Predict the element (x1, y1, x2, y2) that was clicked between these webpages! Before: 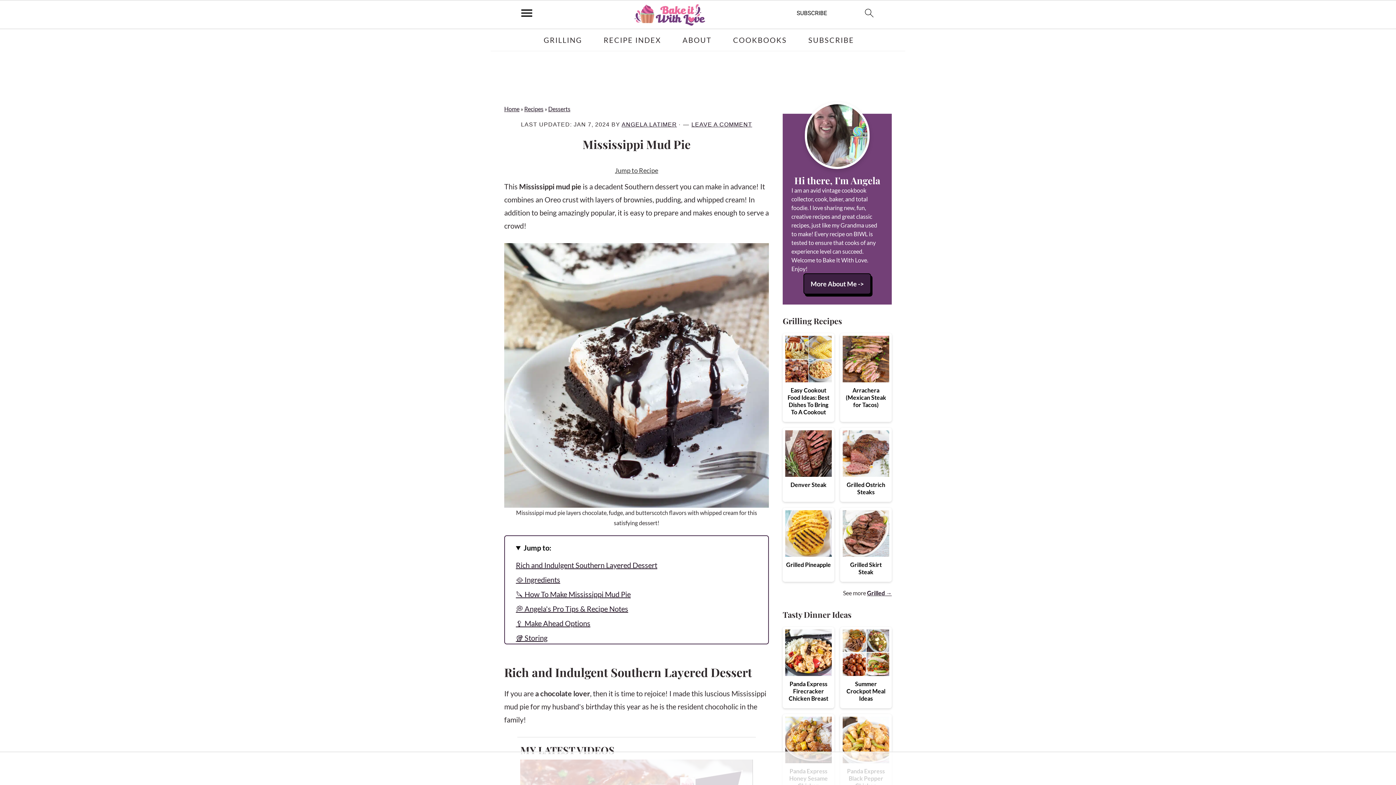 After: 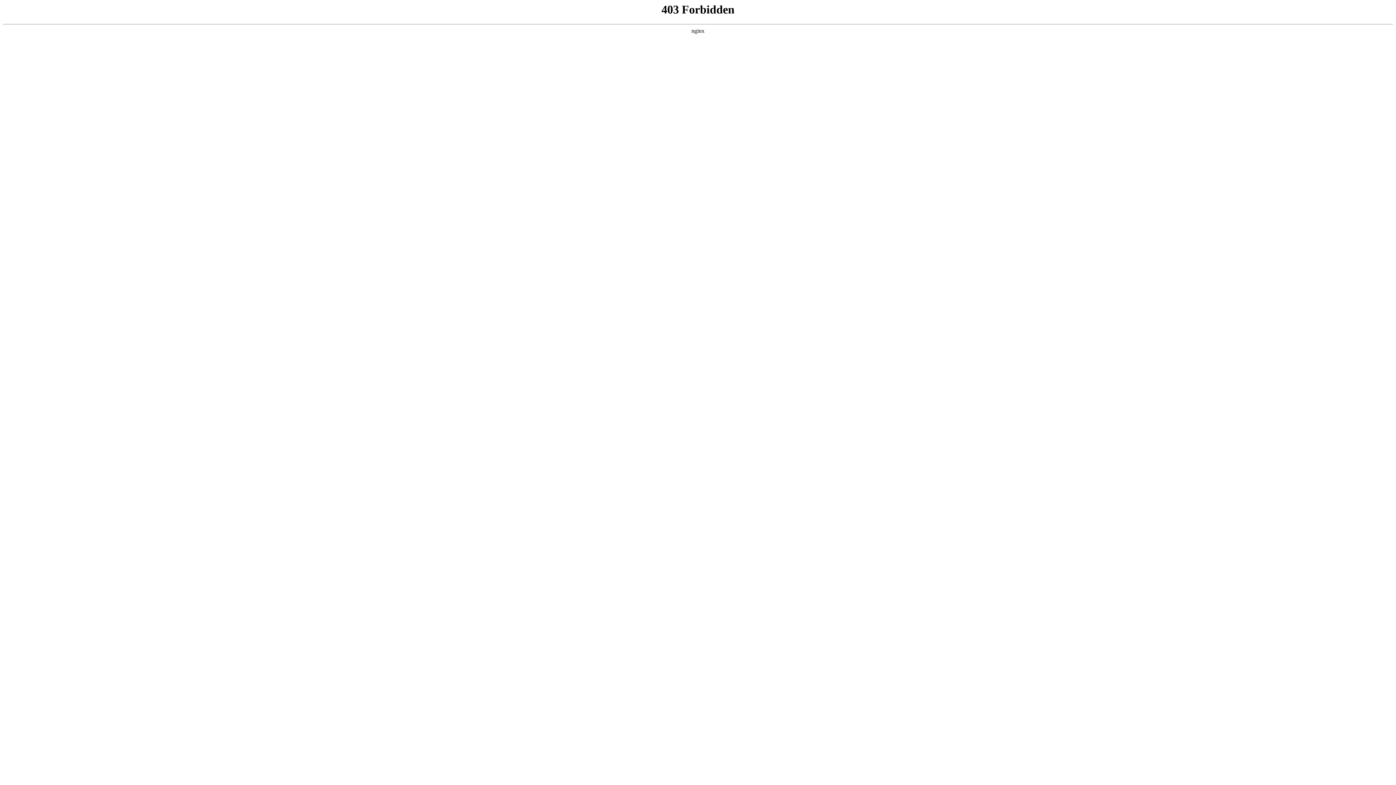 Action: label: Grilled Ostrich Steaks bbox: (840, 427, 892, 502)